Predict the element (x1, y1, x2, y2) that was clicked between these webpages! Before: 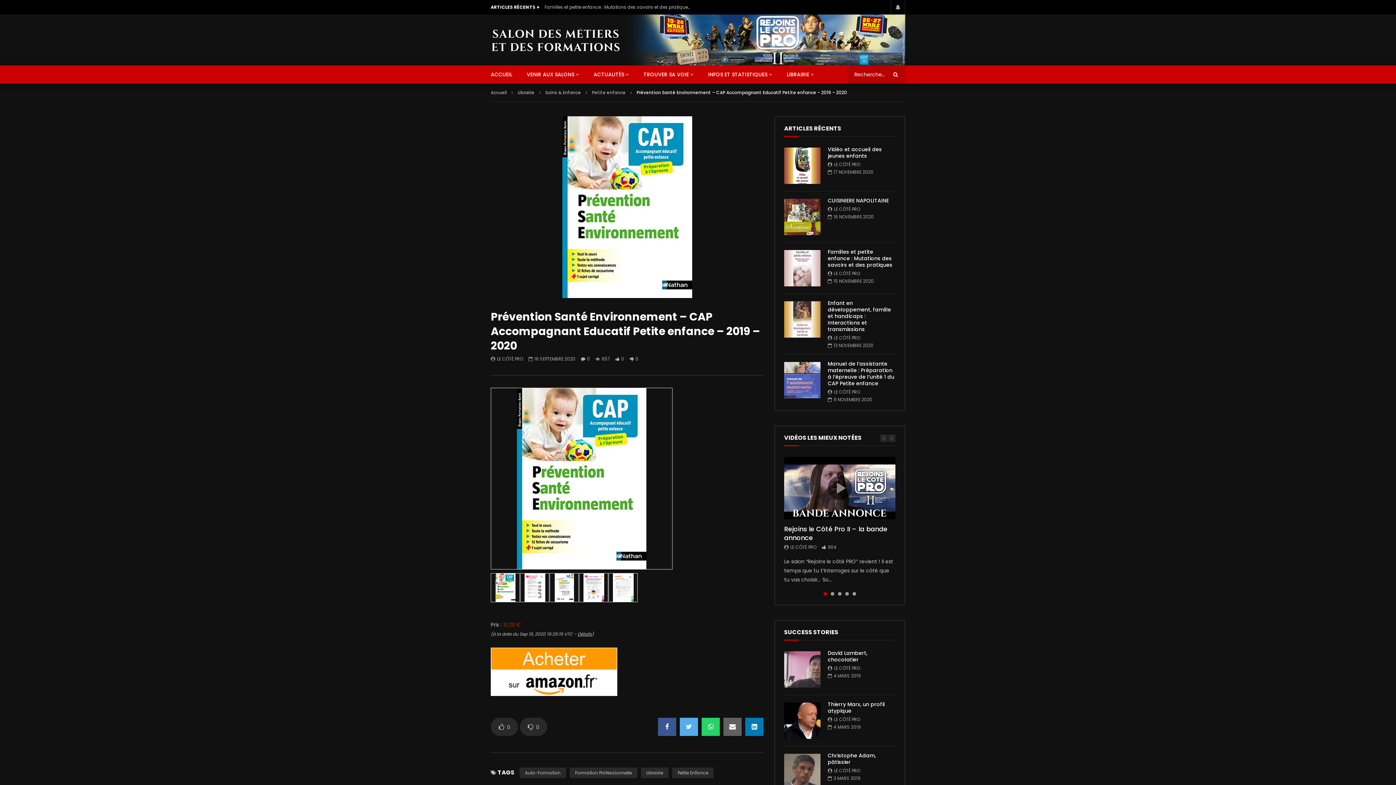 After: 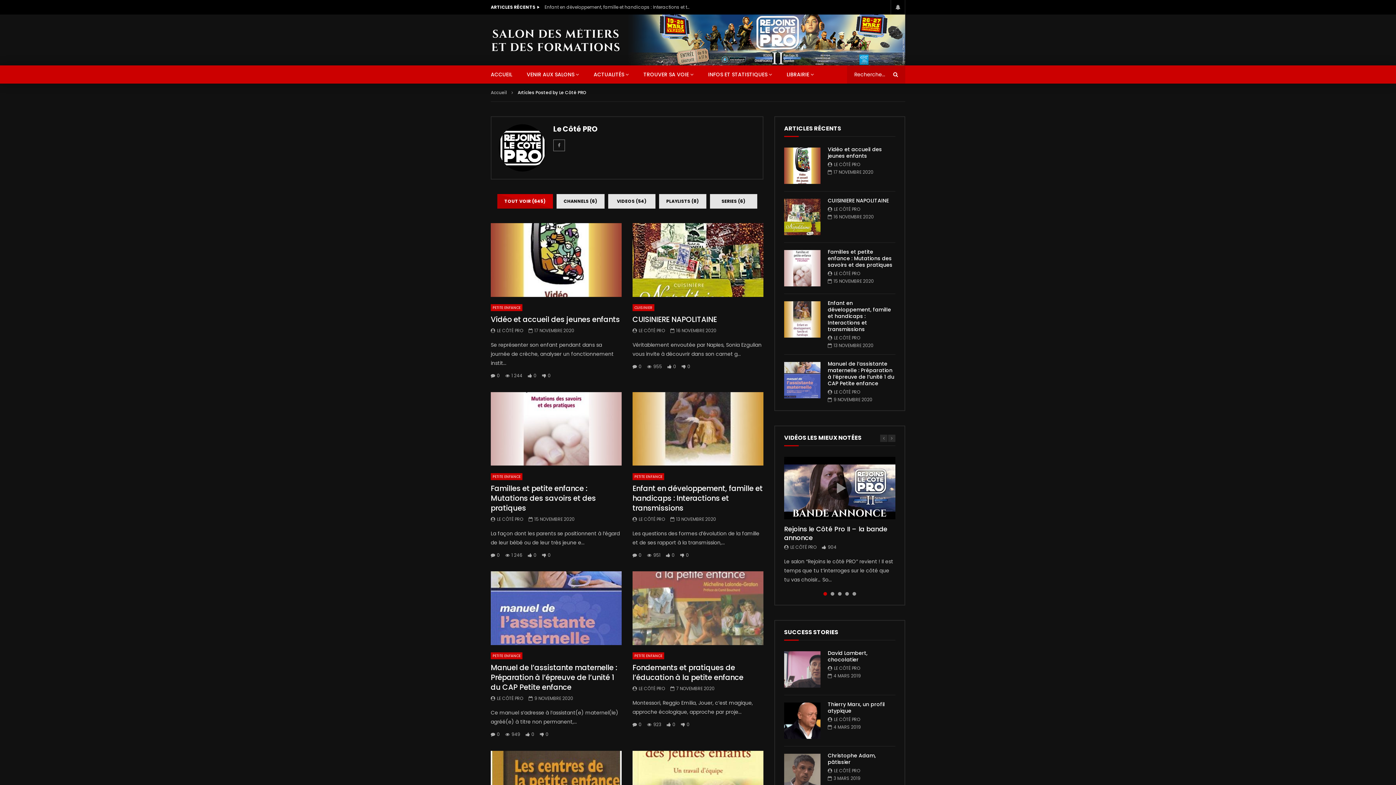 Action: bbox: (790, 544, 816, 550) label: LE CÔTÉ PRO